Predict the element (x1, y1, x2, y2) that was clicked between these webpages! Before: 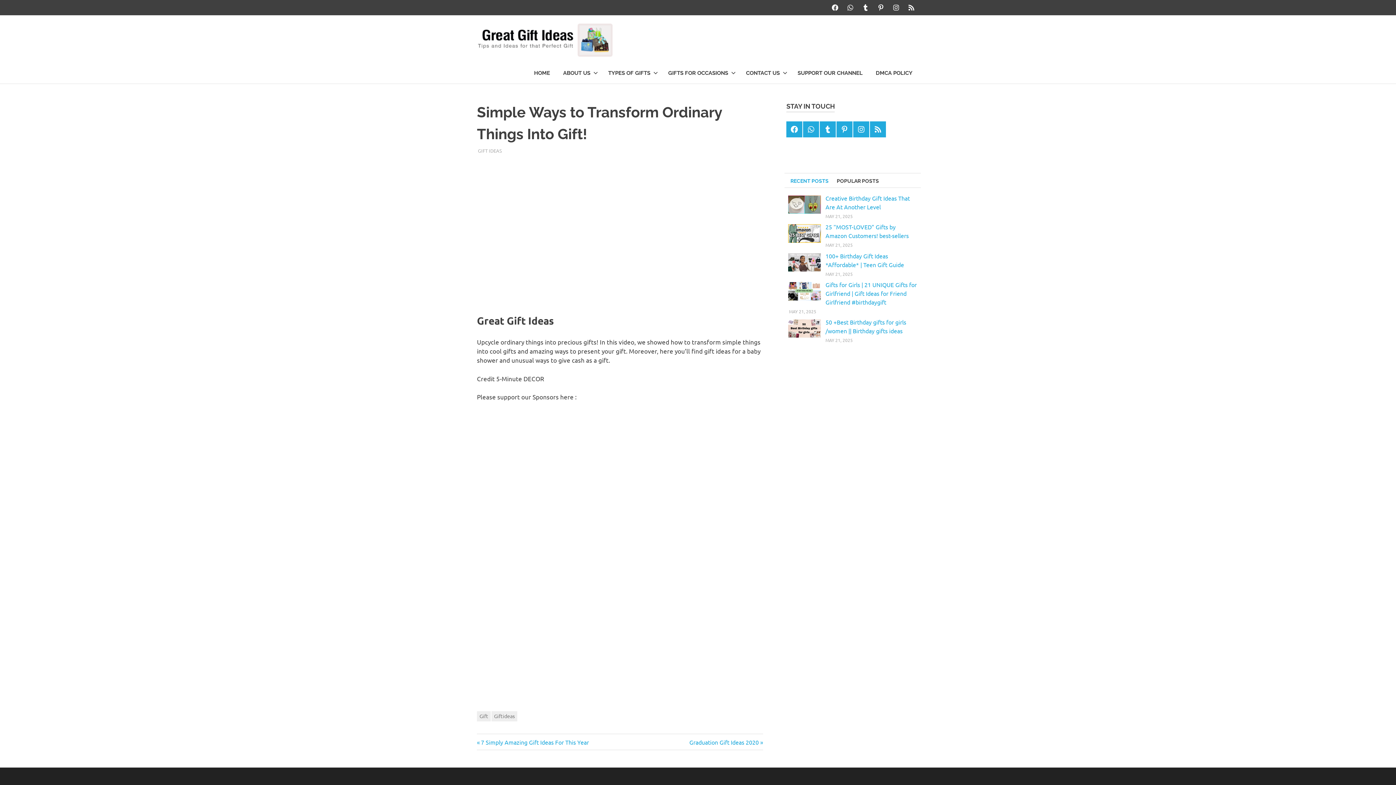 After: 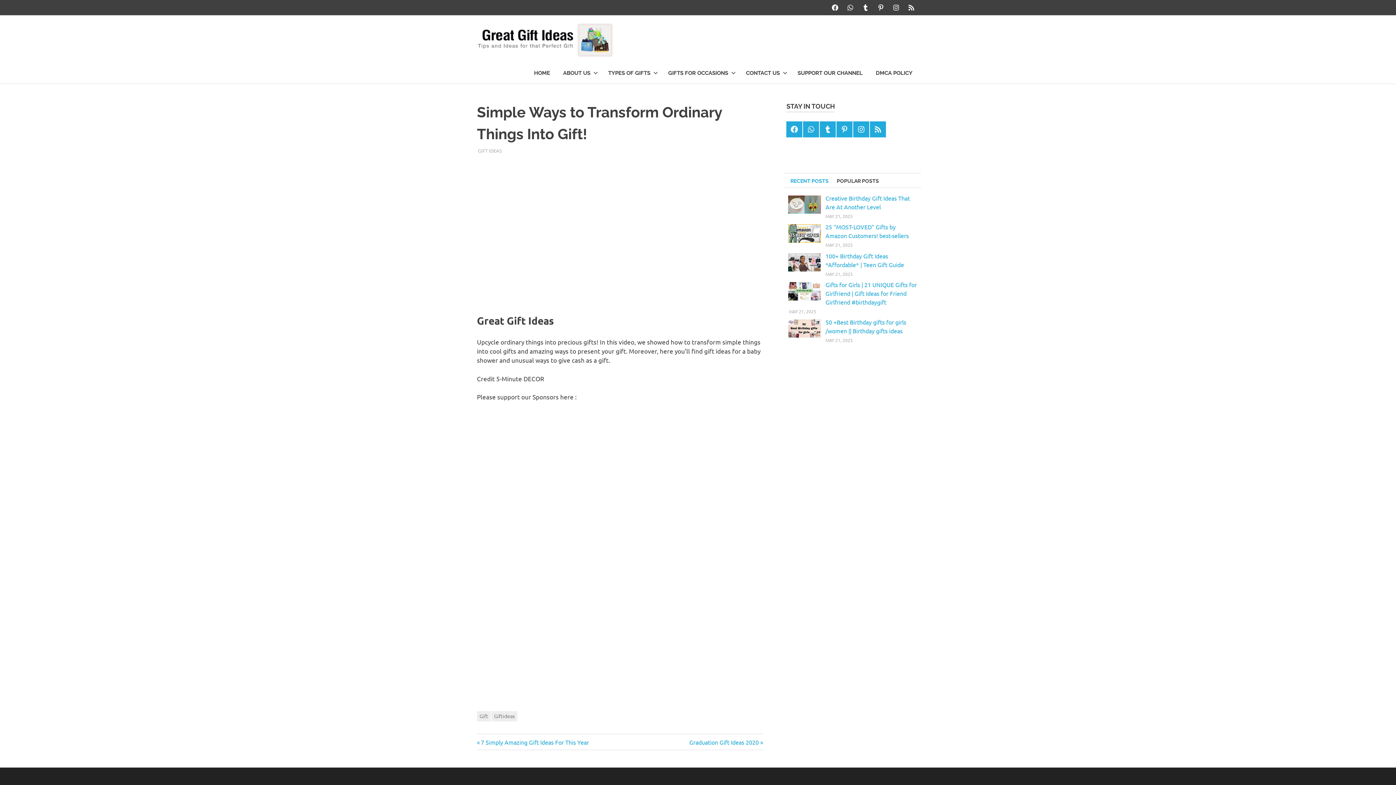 Action: label: RECENT POSTS bbox: (786, 173, 832, 187)